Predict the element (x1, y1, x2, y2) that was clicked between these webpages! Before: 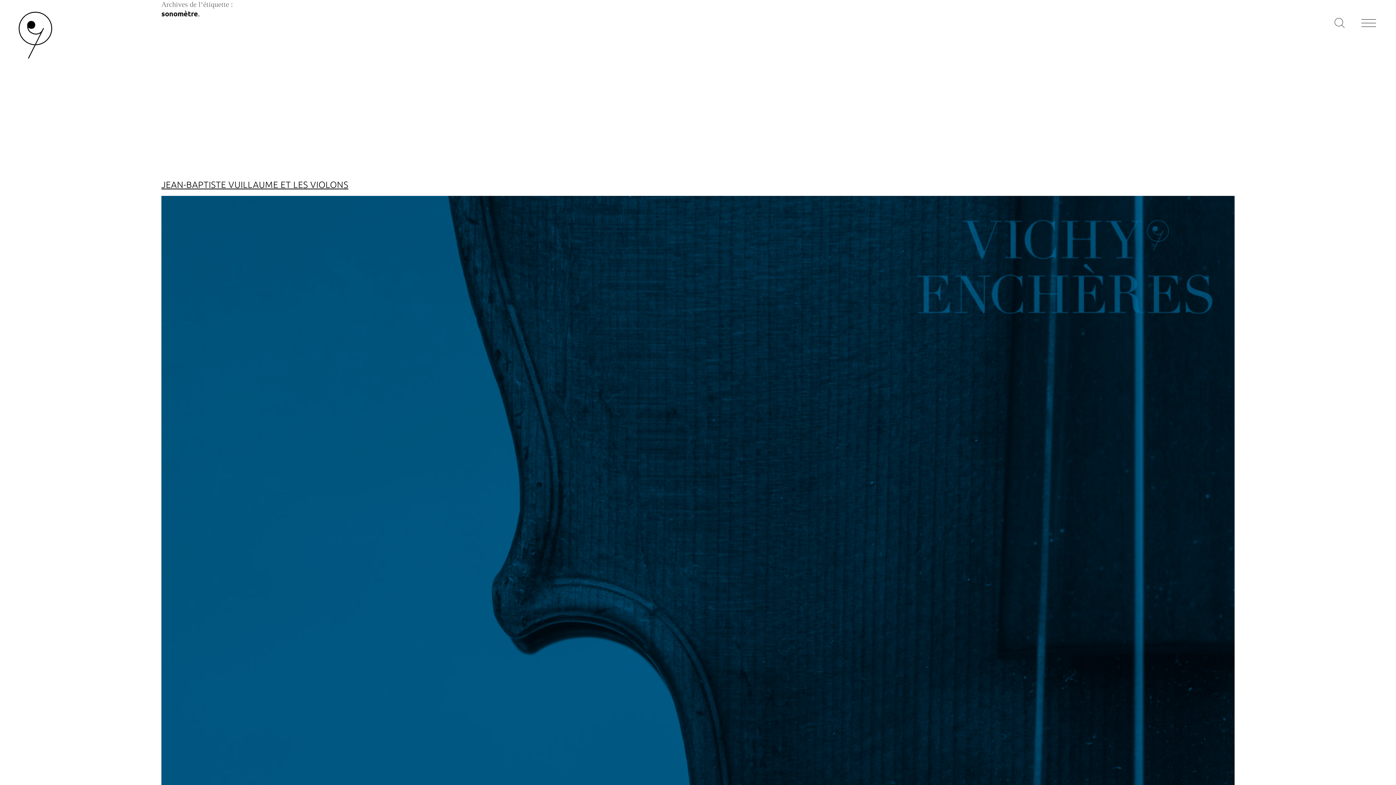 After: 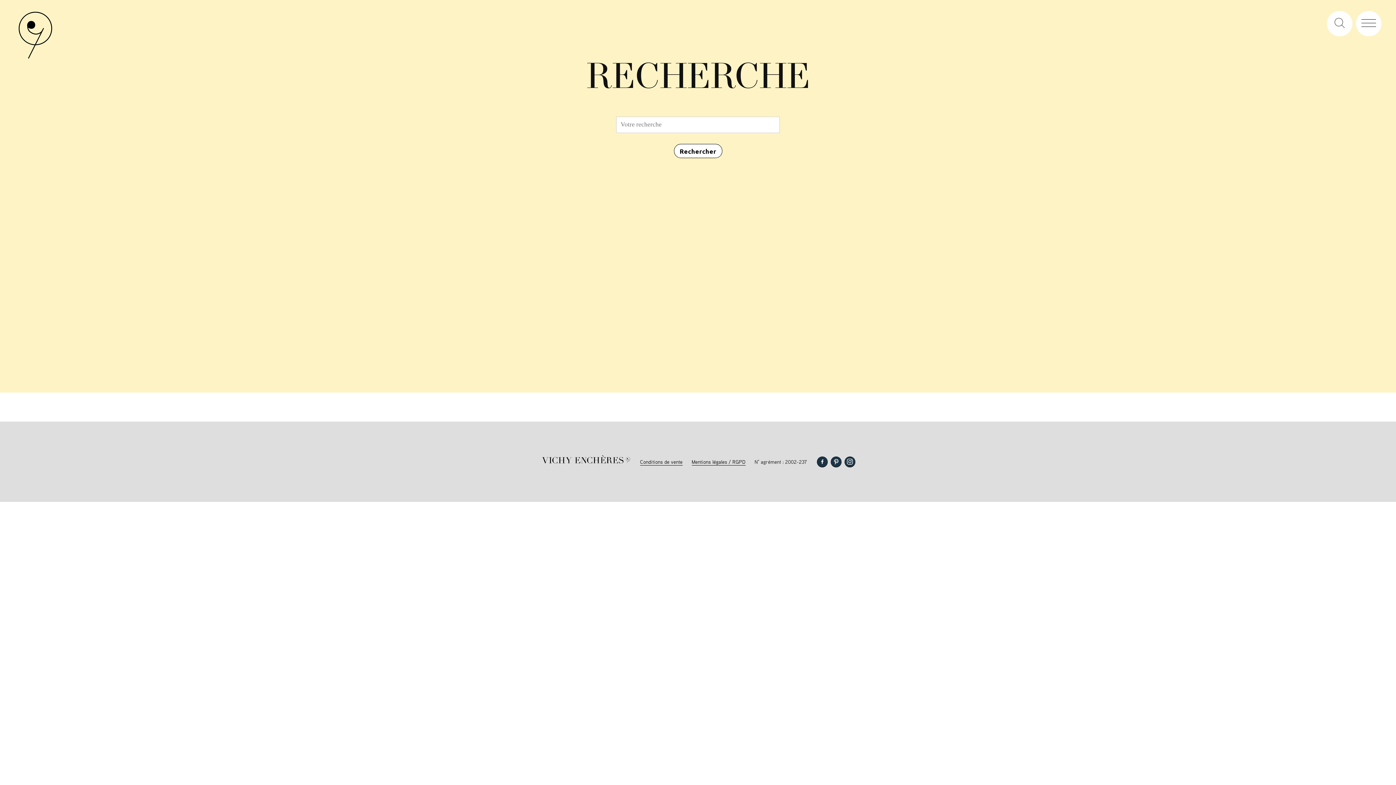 Action: bbox: (1327, 10, 1352, 36)